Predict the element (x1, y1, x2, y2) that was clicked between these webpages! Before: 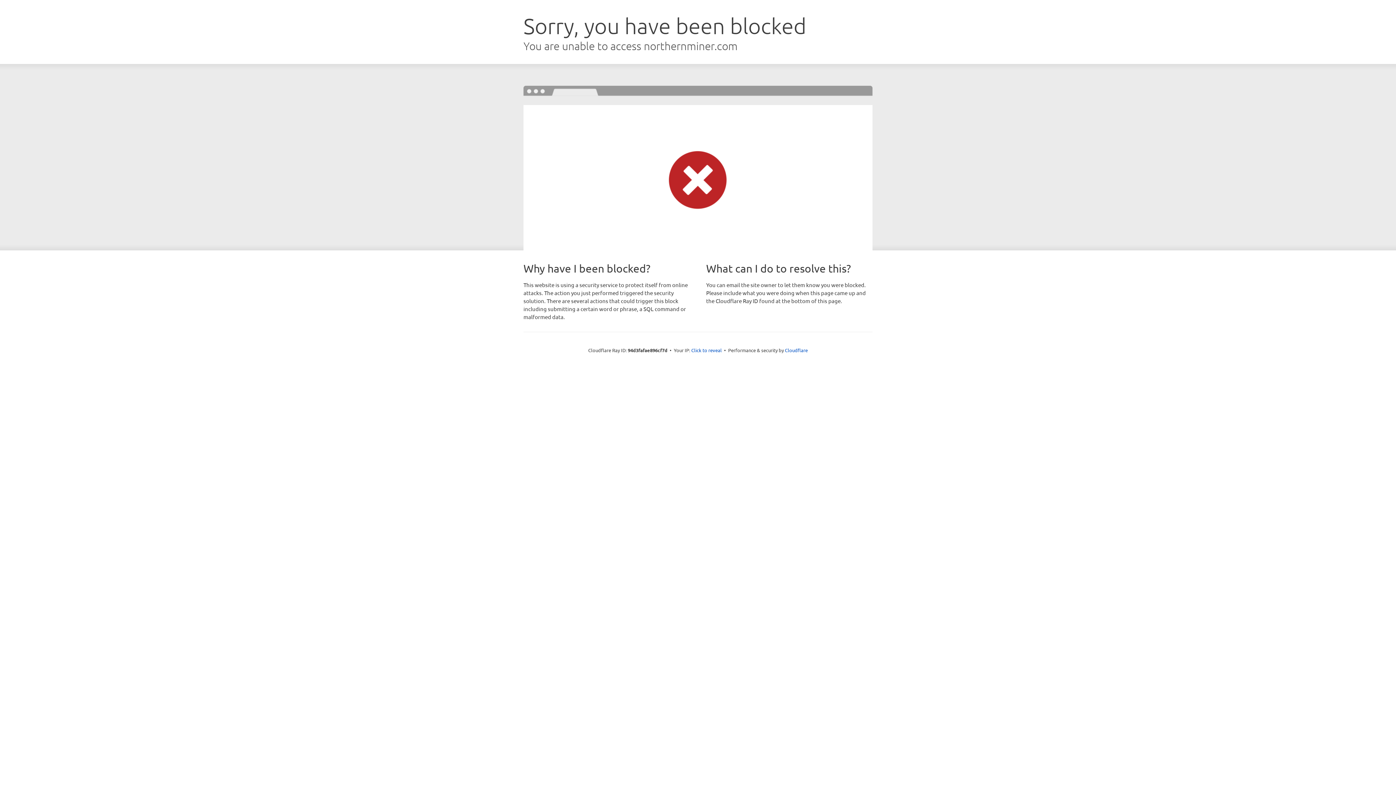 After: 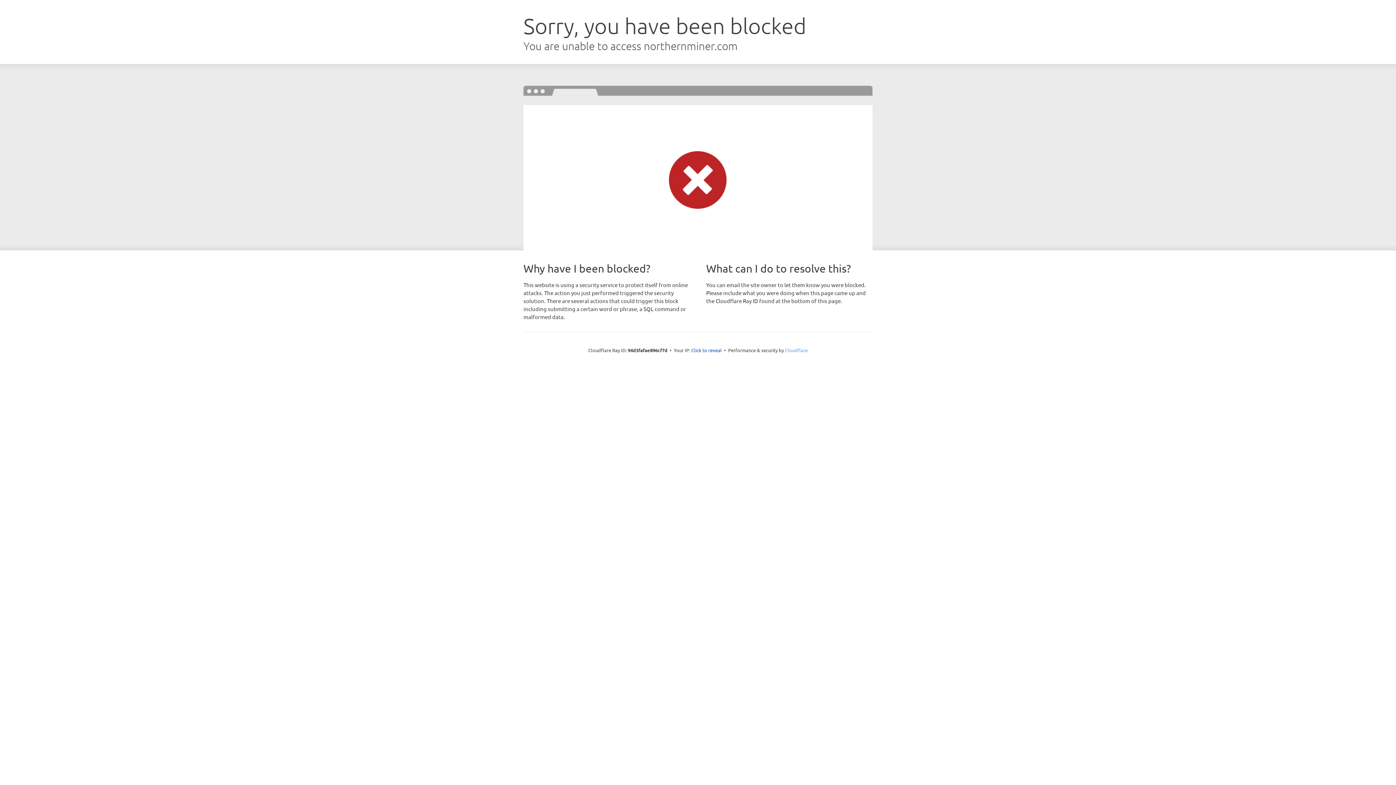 Action: bbox: (785, 347, 808, 353) label: Cloudflare